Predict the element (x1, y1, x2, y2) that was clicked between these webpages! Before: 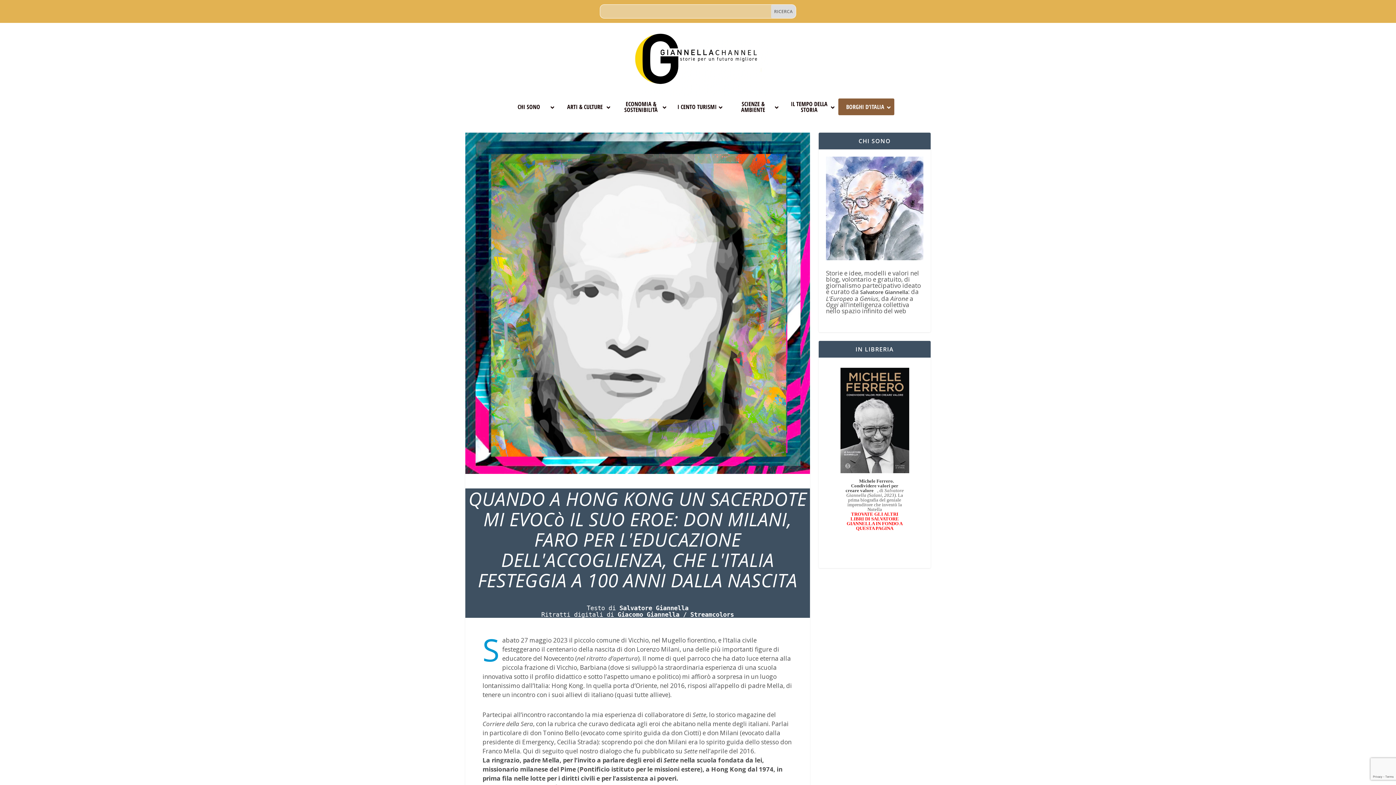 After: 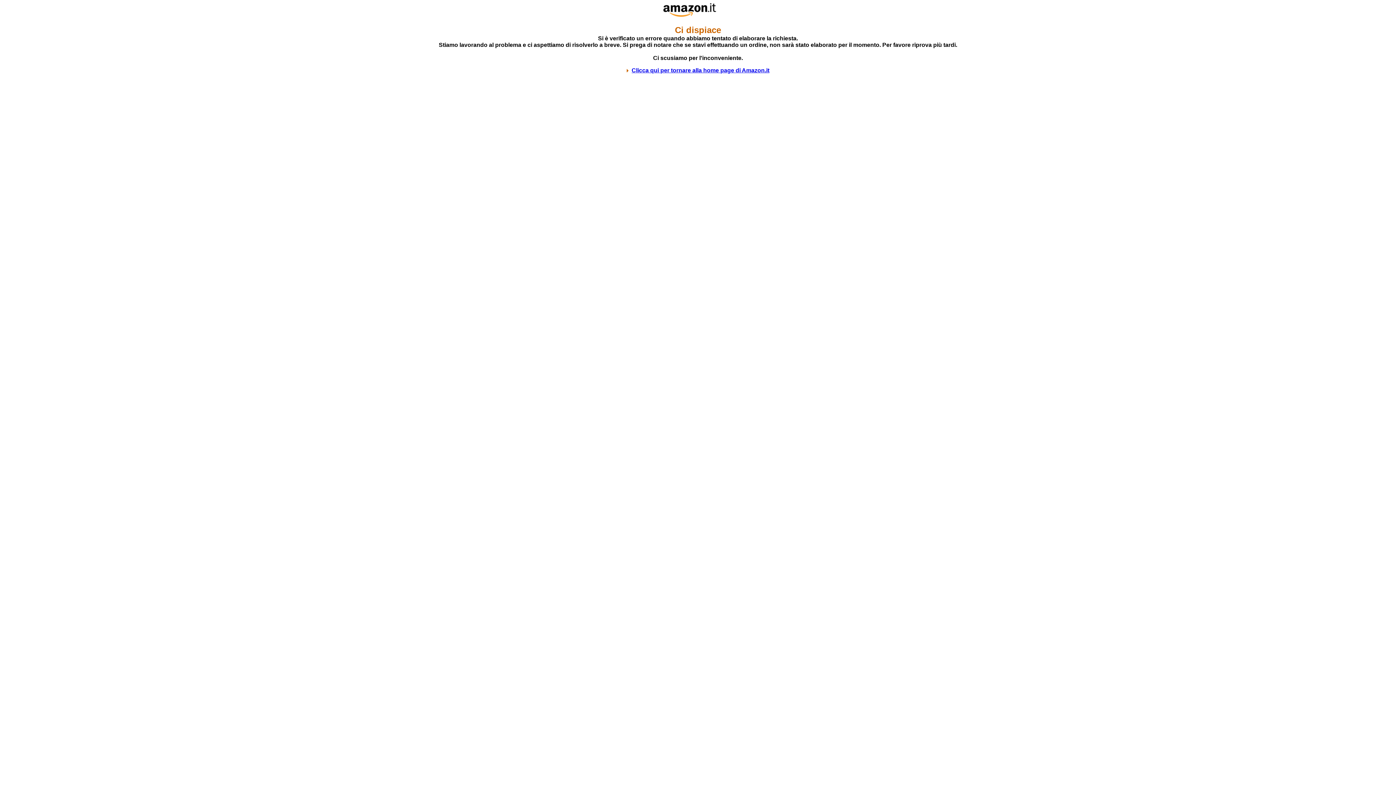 Action: label: Michele Ferrero. Condividere valori per creare valore bbox: (845, 475, 898, 497)